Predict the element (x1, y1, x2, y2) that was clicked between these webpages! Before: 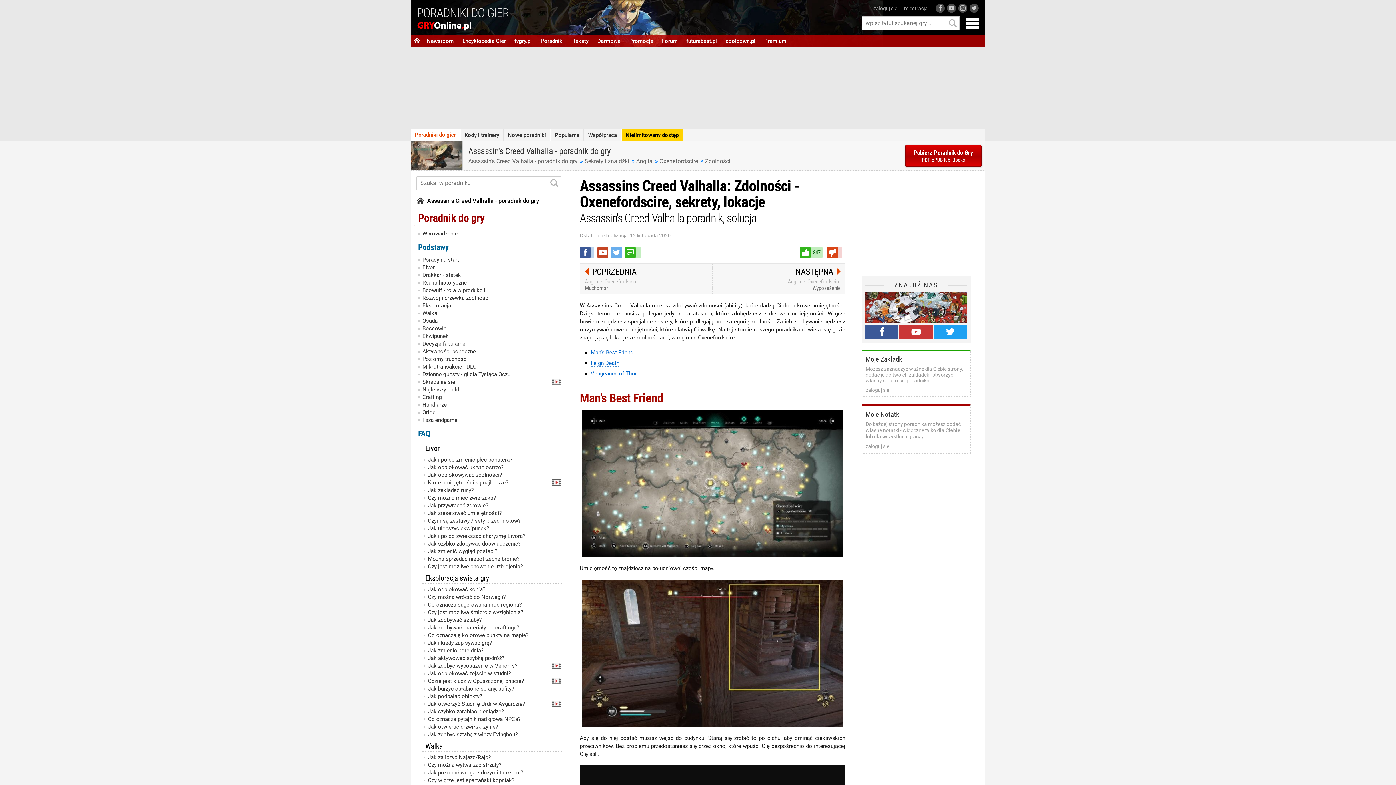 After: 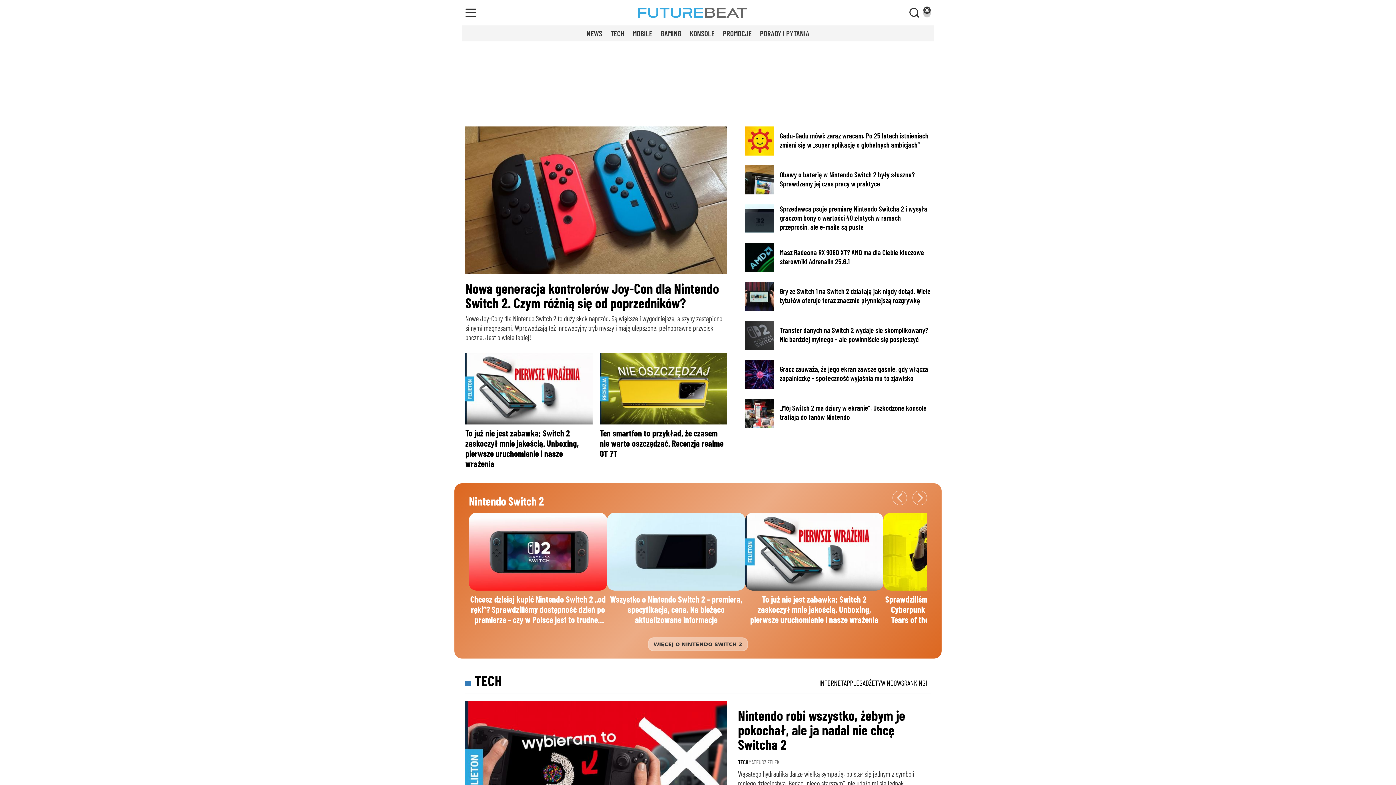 Action: bbox: (682, 34, 721, 47) label: futurebeat.pl